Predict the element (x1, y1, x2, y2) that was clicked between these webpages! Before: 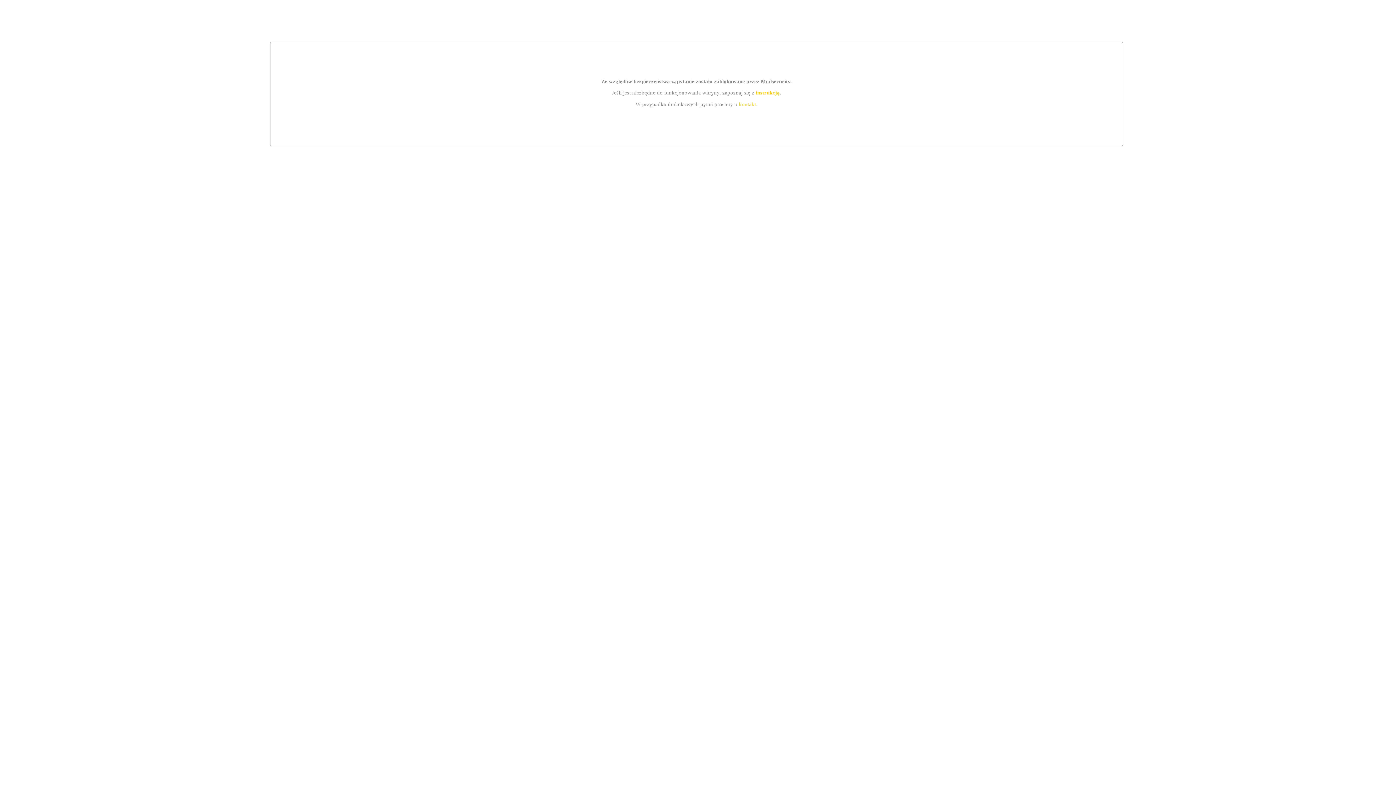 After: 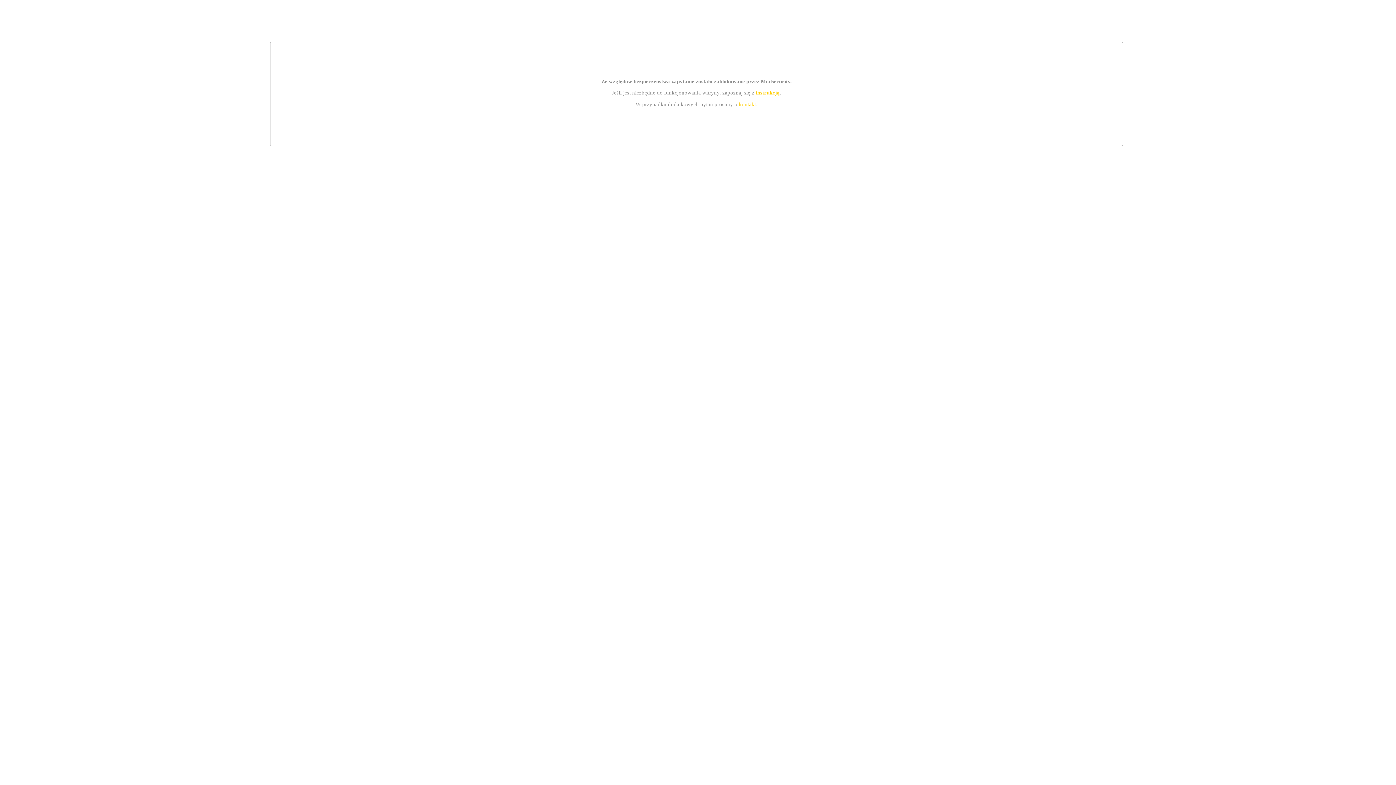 Action: label: kontakt bbox: (739, 101, 756, 107)